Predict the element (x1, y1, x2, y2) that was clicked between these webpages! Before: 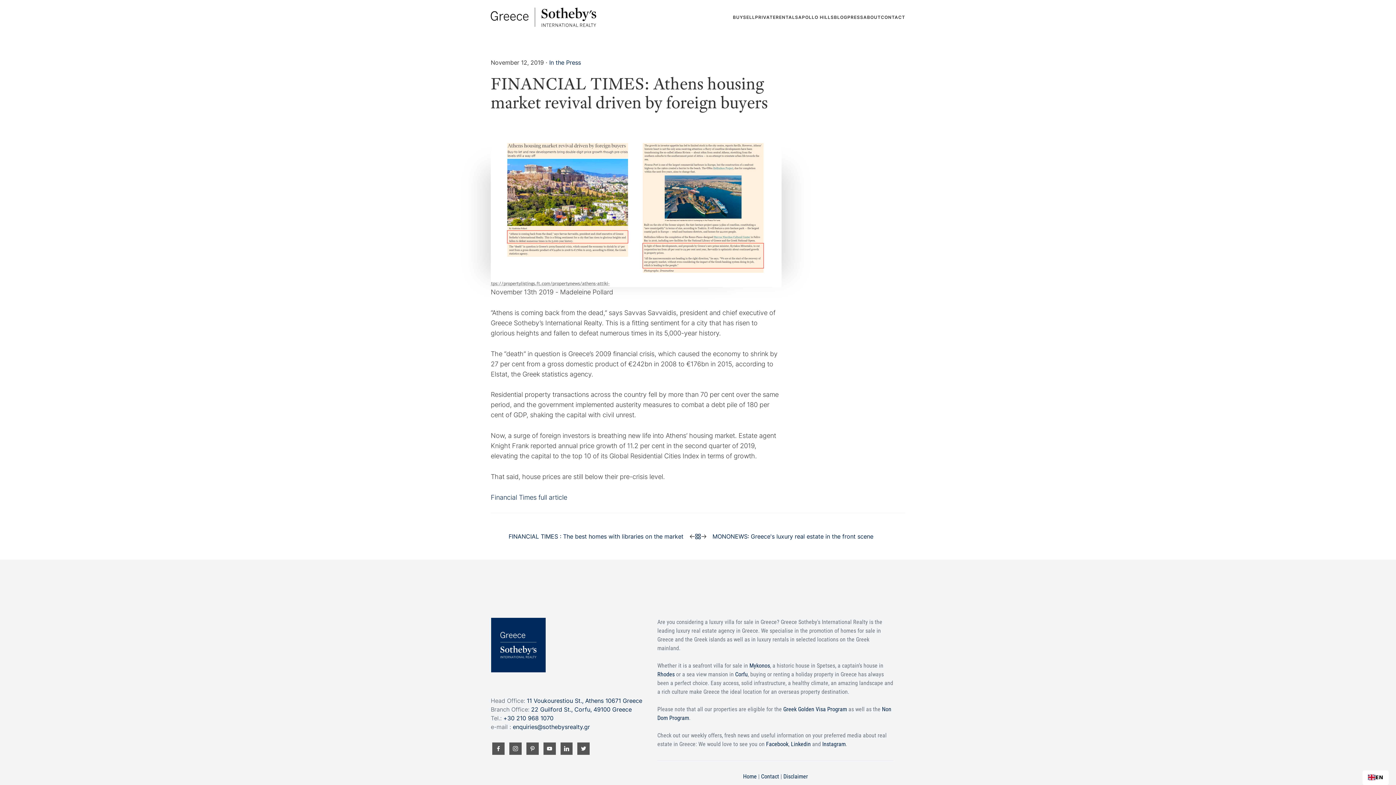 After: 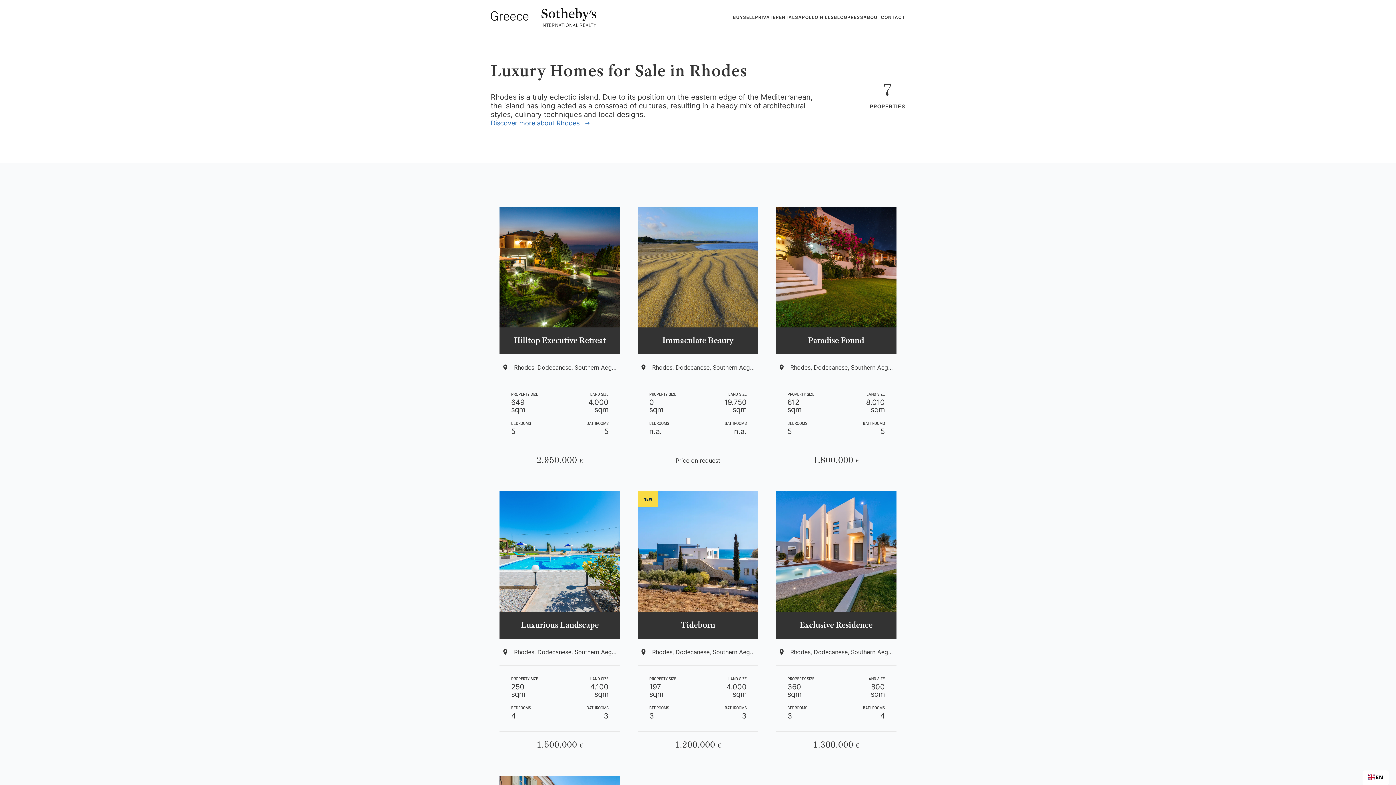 Action: label: Rhodes bbox: (657, 671, 674, 679)